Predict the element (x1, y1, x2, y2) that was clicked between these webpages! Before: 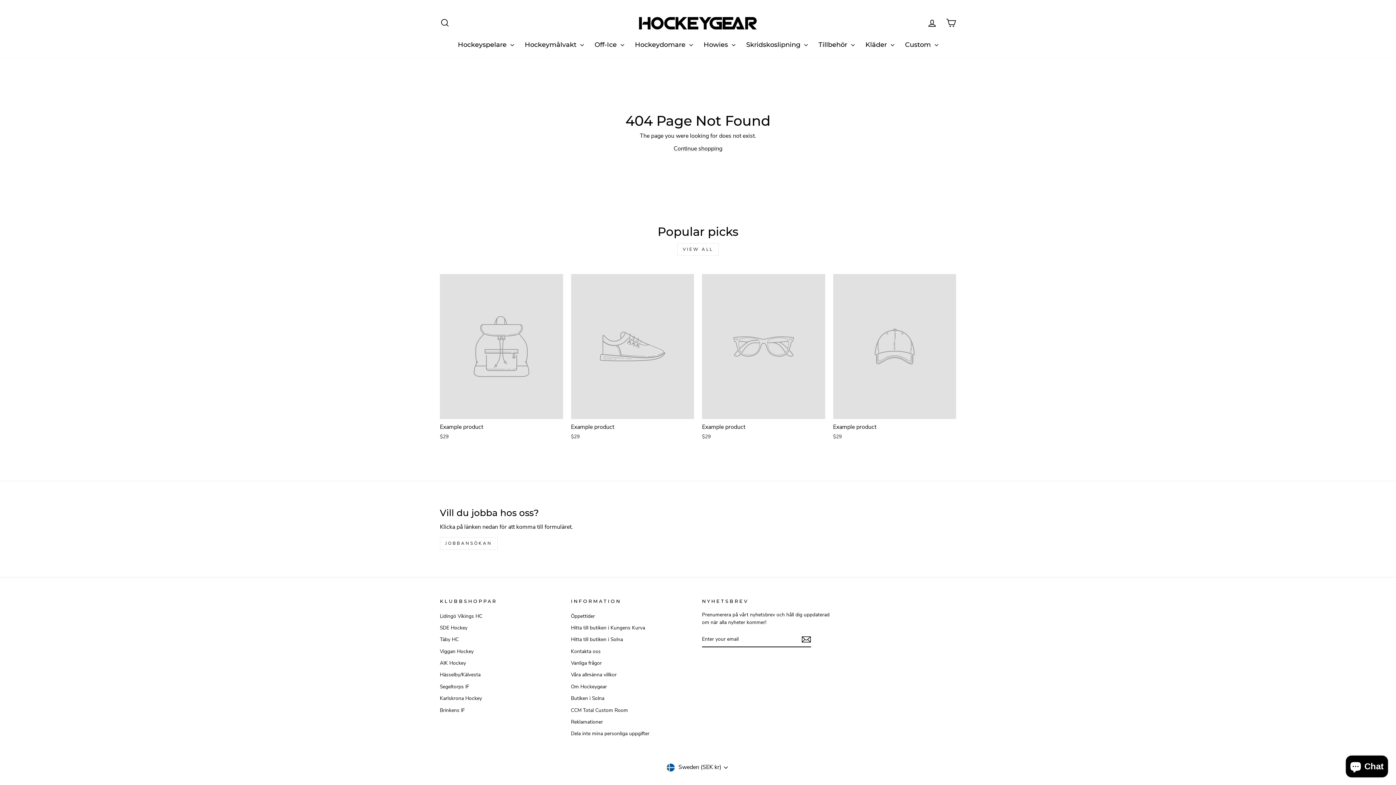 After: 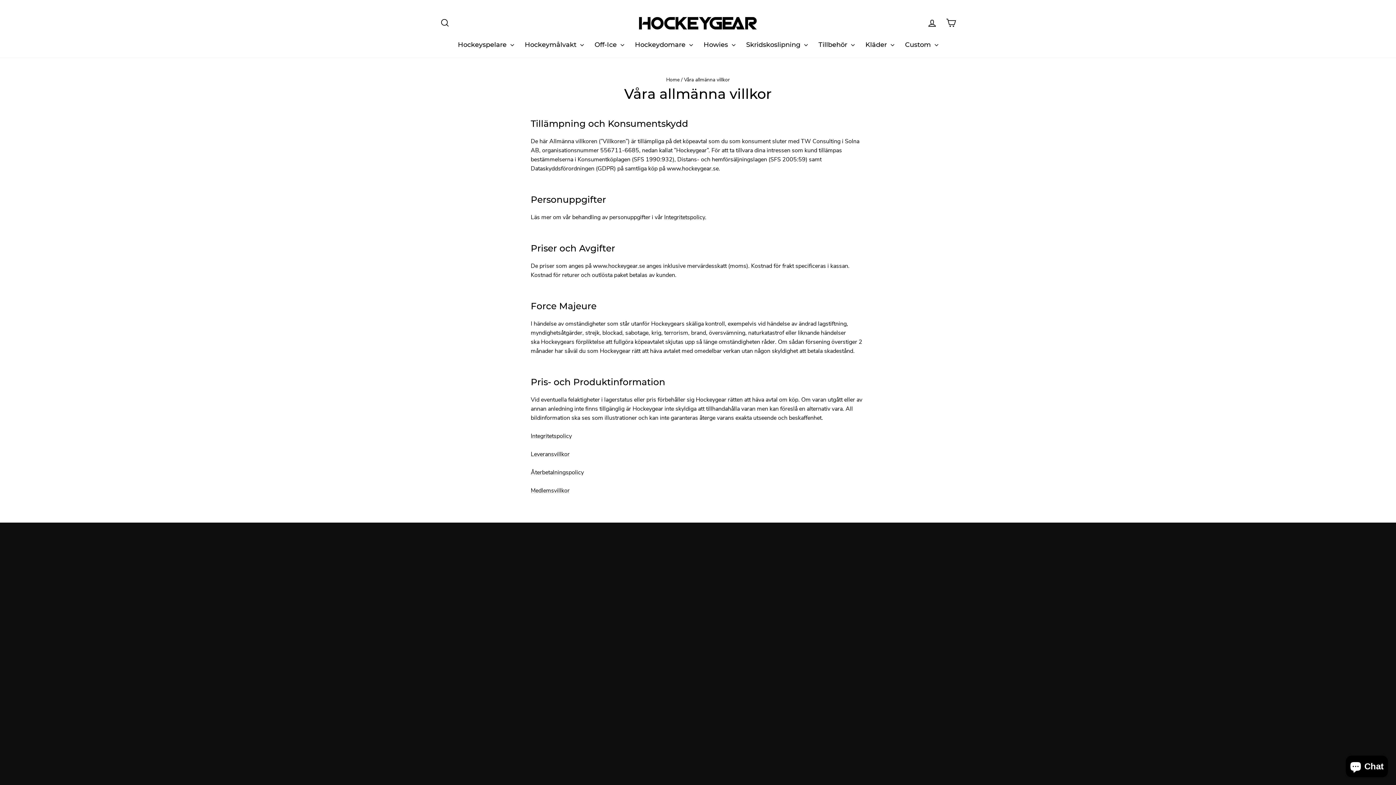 Action: label: Våra allmänna villkor bbox: (571, 669, 616, 680)